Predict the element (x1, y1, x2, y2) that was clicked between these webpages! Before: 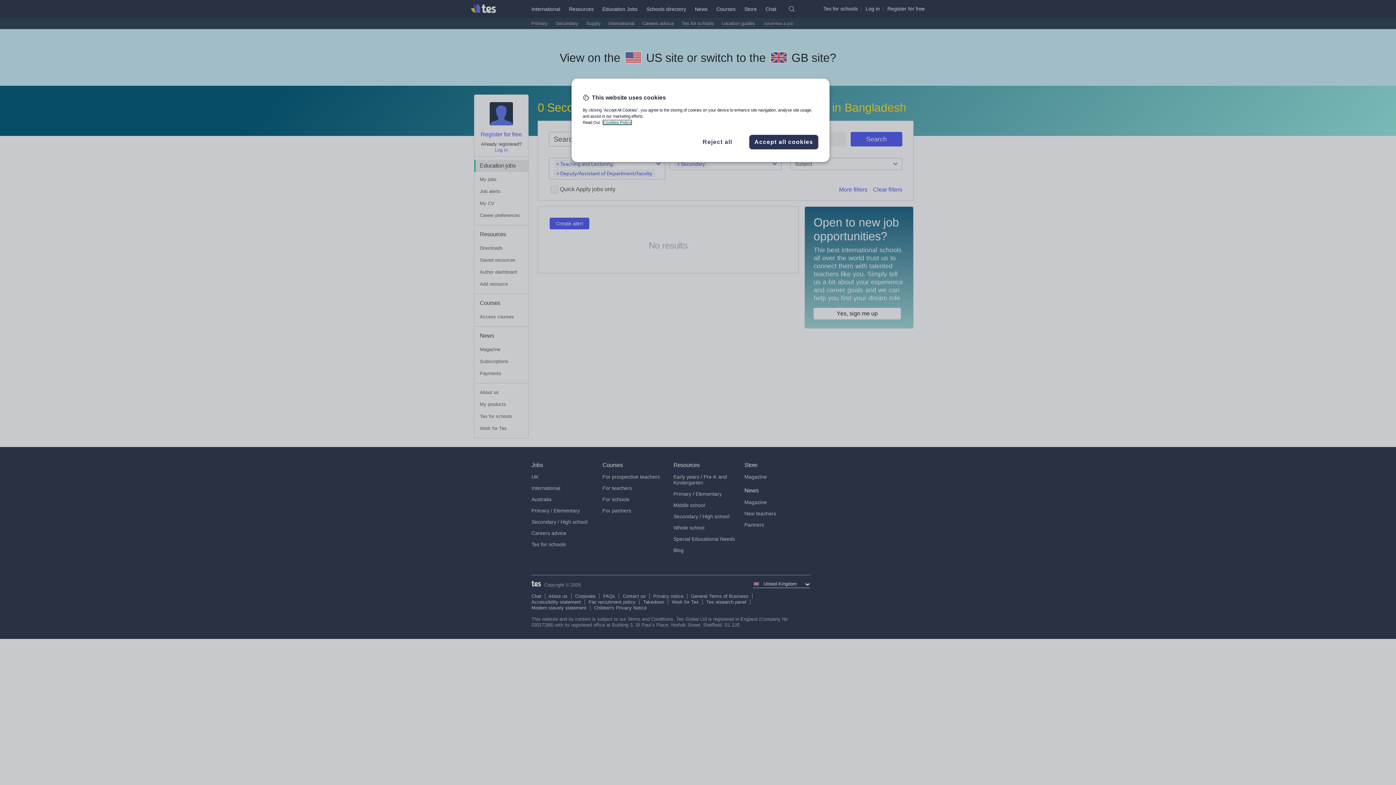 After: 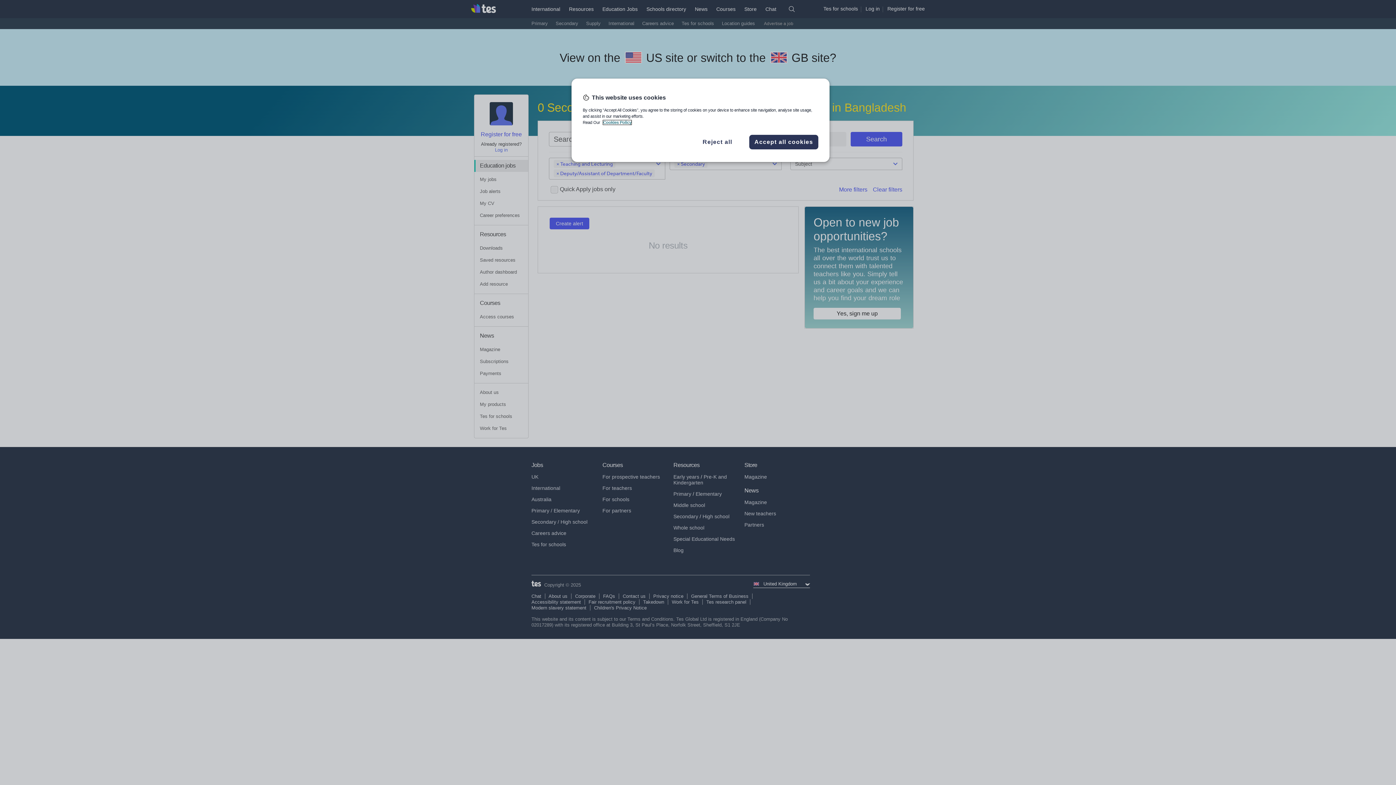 Action: bbox: (603, 120, 631, 124) label: More information about your privacy, opens in a new tab